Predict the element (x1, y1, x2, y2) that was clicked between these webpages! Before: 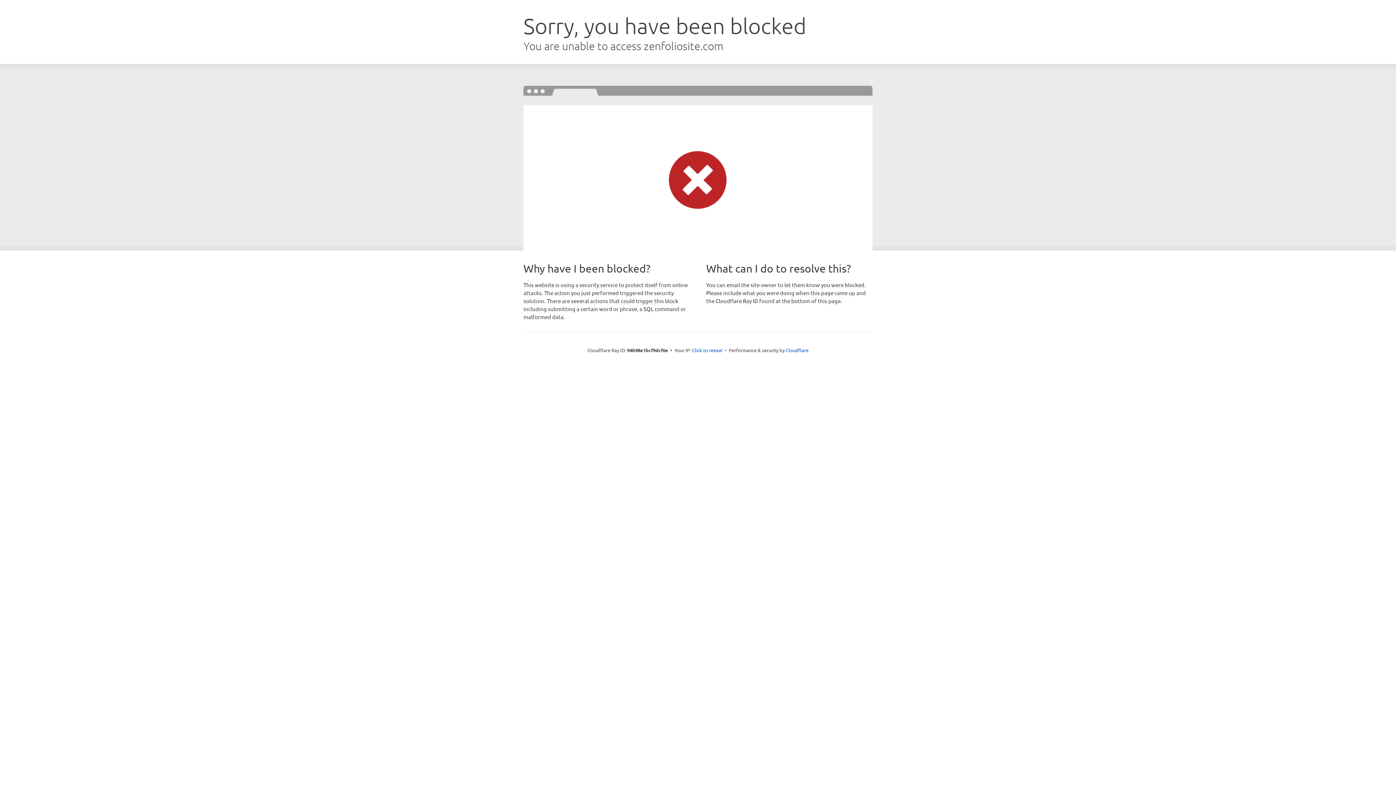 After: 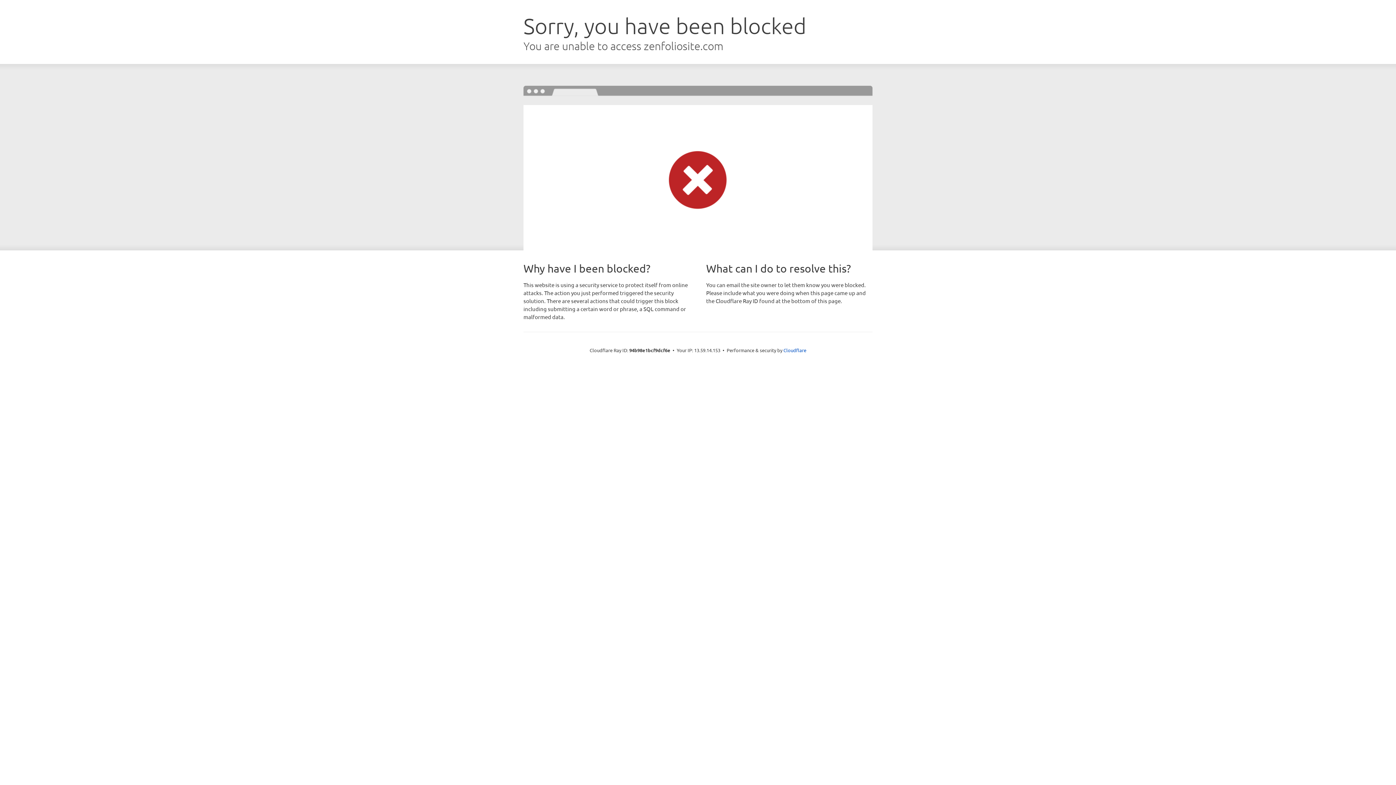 Action: bbox: (692, 346, 722, 353) label: Click to reveal